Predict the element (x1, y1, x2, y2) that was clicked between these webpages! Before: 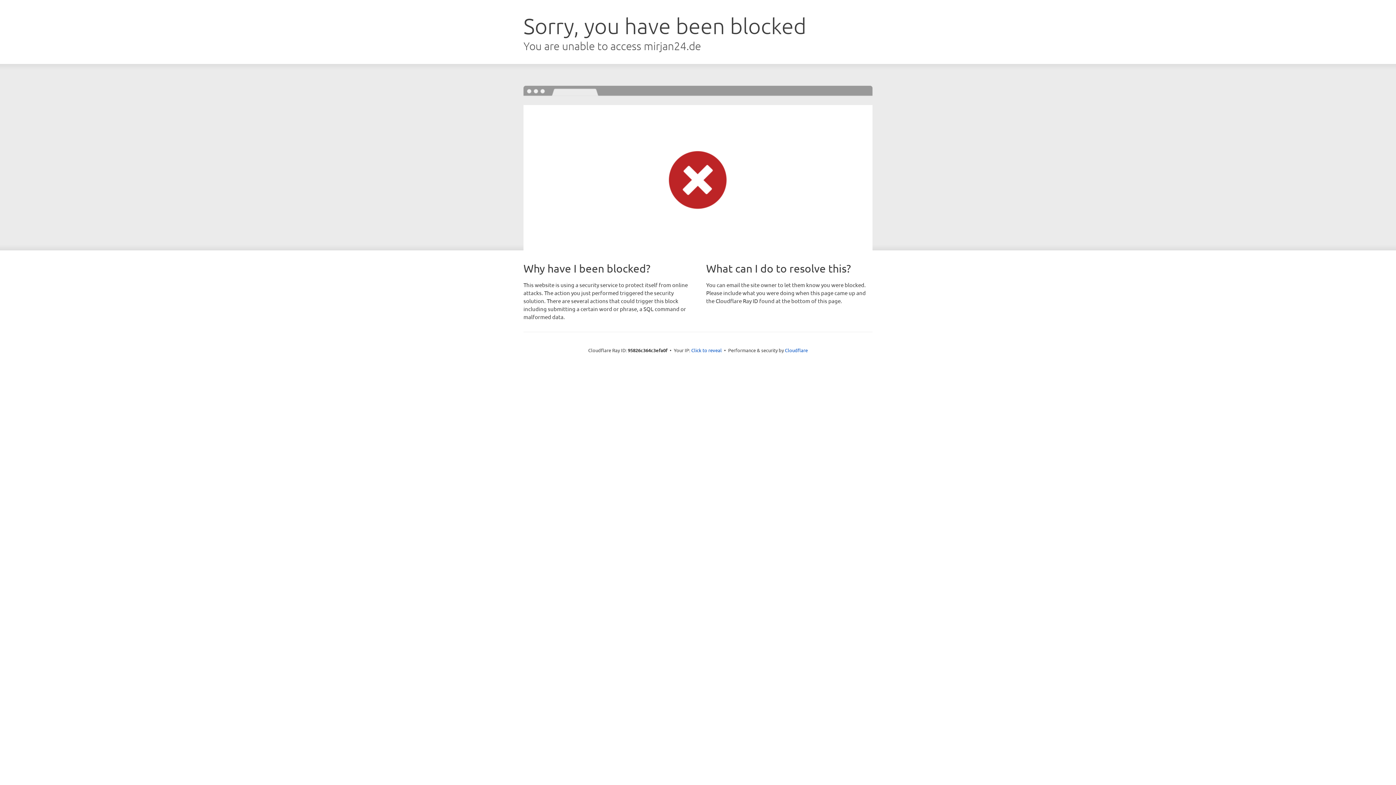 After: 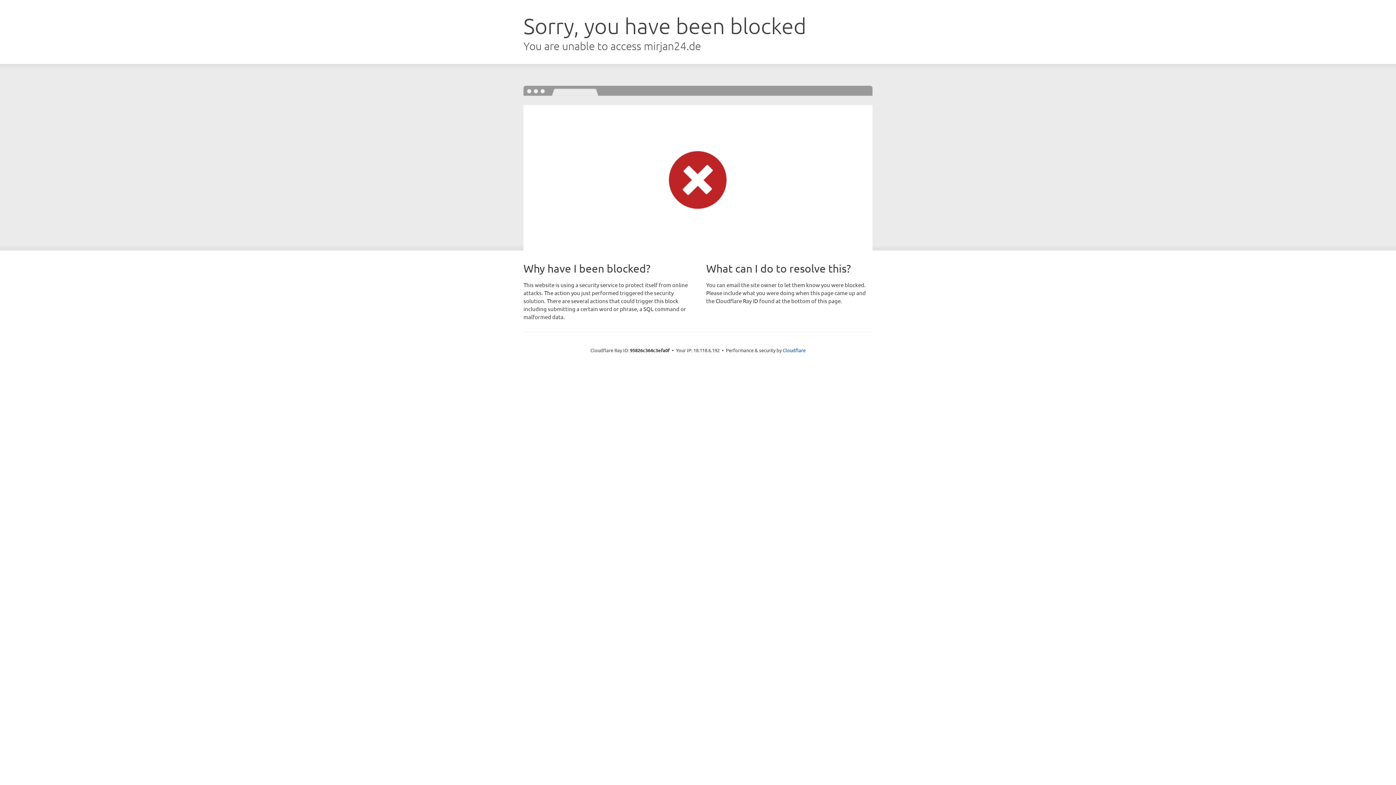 Action: label: Click to reveal bbox: (691, 346, 722, 353)